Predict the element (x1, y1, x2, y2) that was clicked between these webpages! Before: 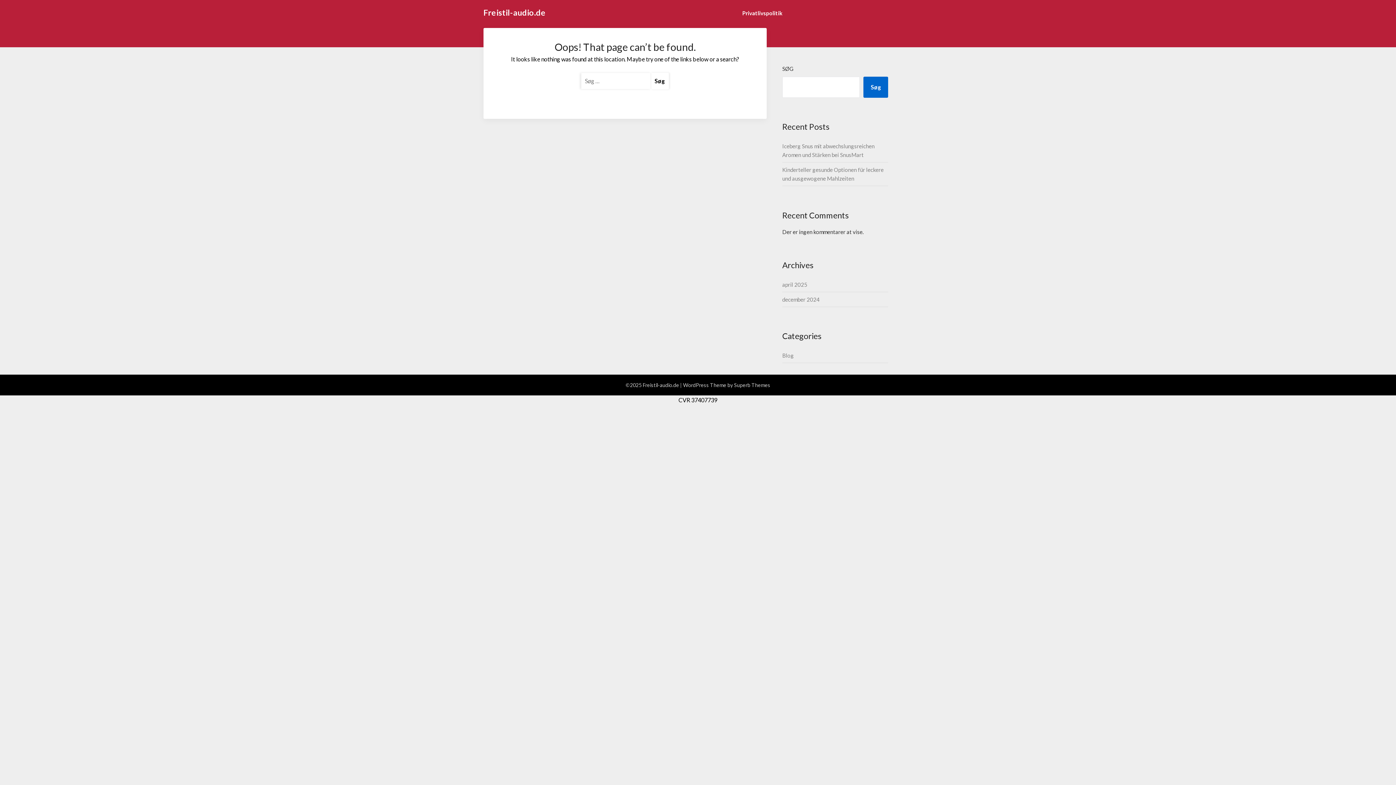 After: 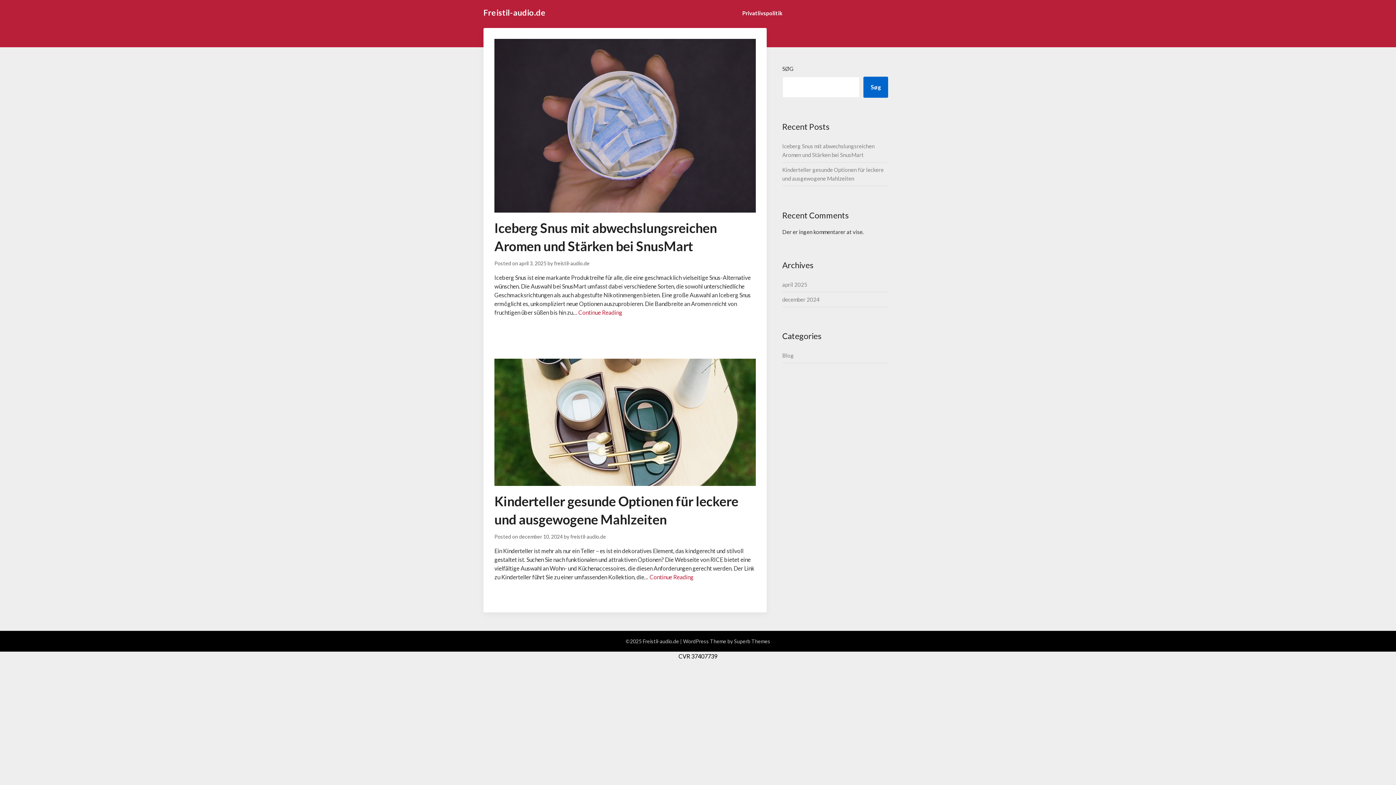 Action: bbox: (782, 296, 819, 302) label: december 2024